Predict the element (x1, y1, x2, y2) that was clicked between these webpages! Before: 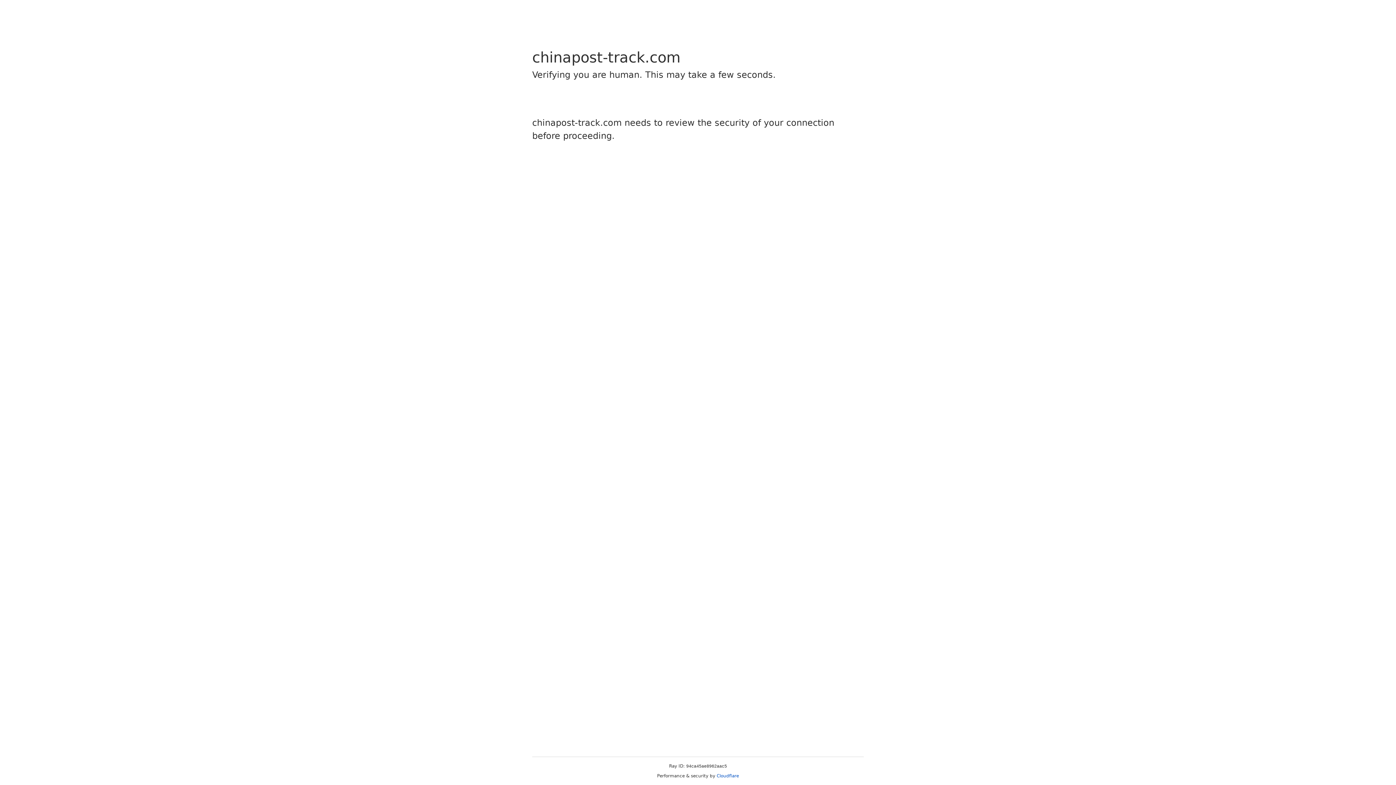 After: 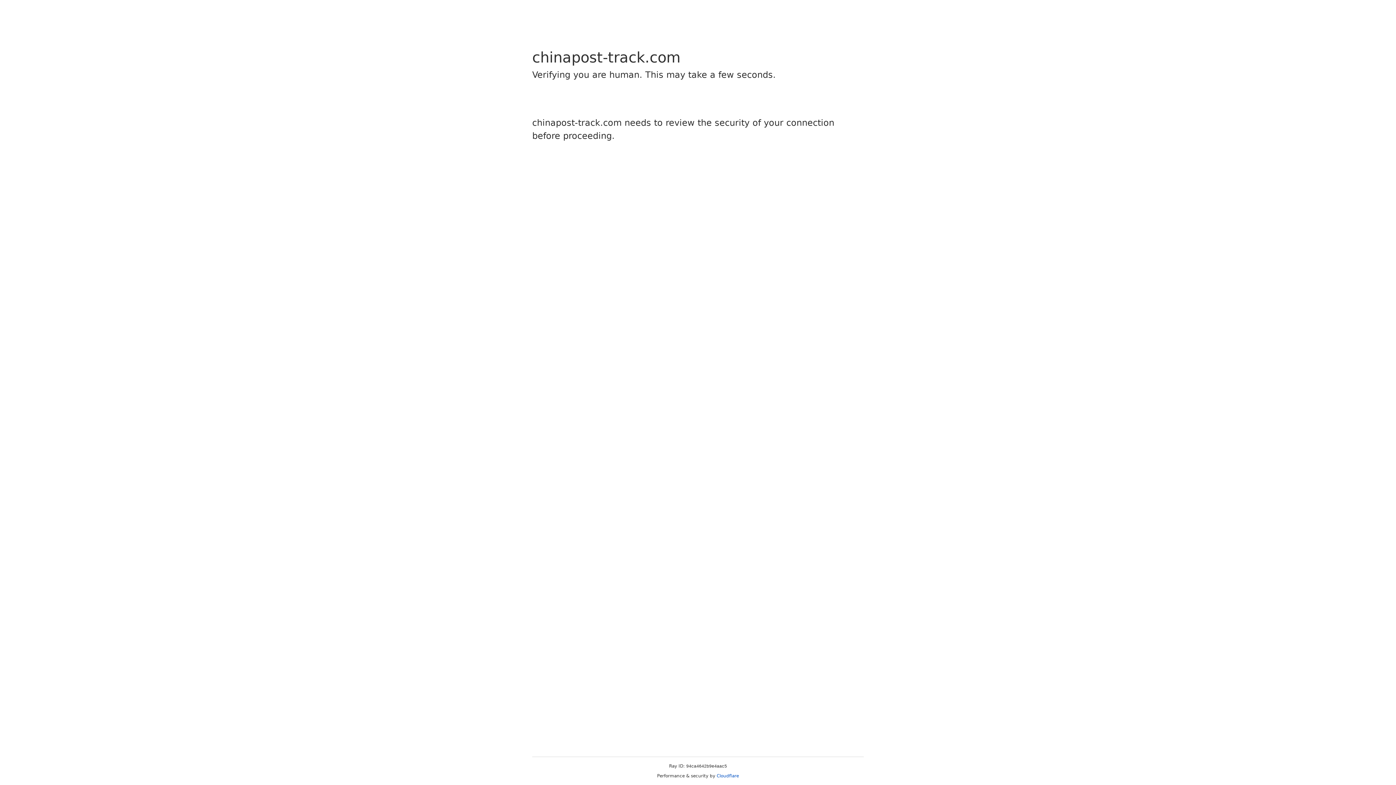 Action: label: Cloudflare bbox: (716, 773, 739, 778)